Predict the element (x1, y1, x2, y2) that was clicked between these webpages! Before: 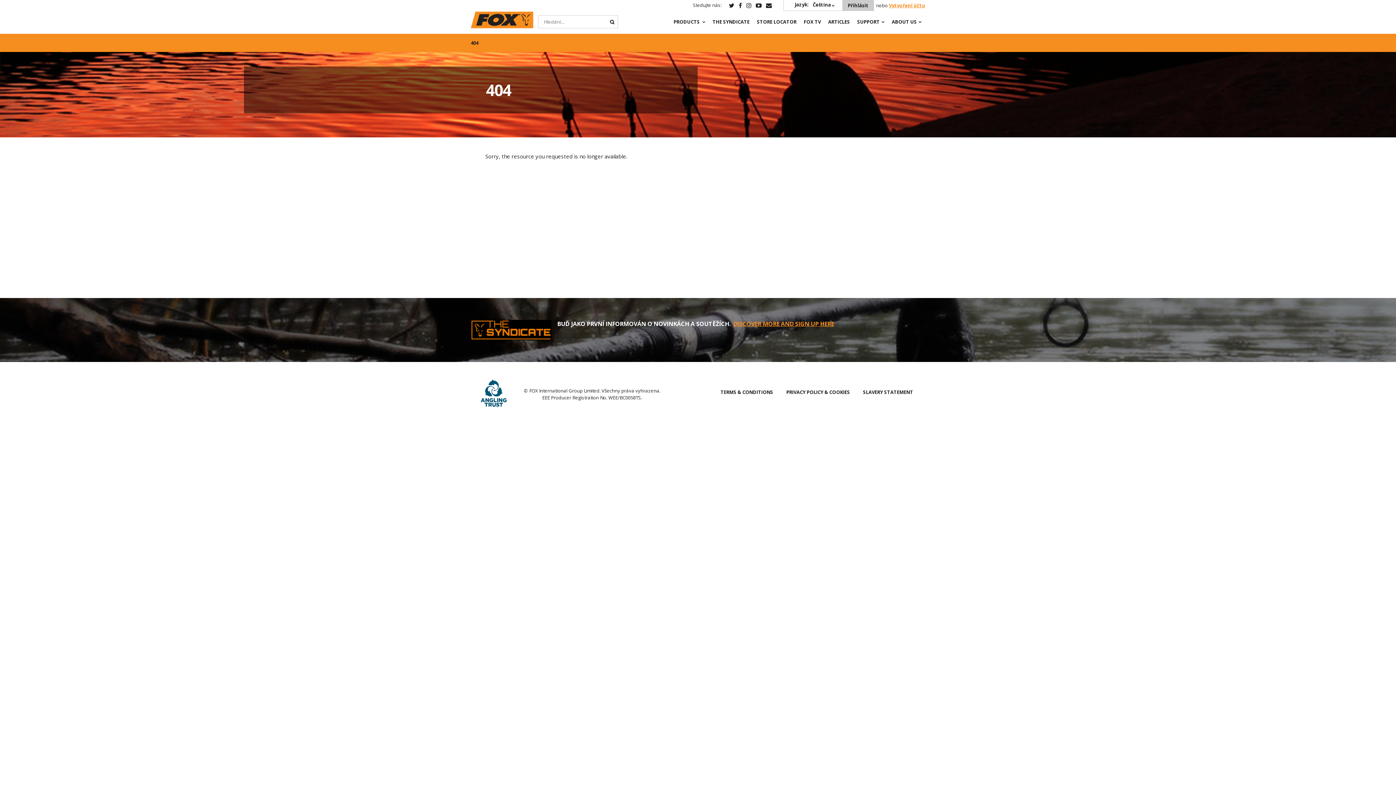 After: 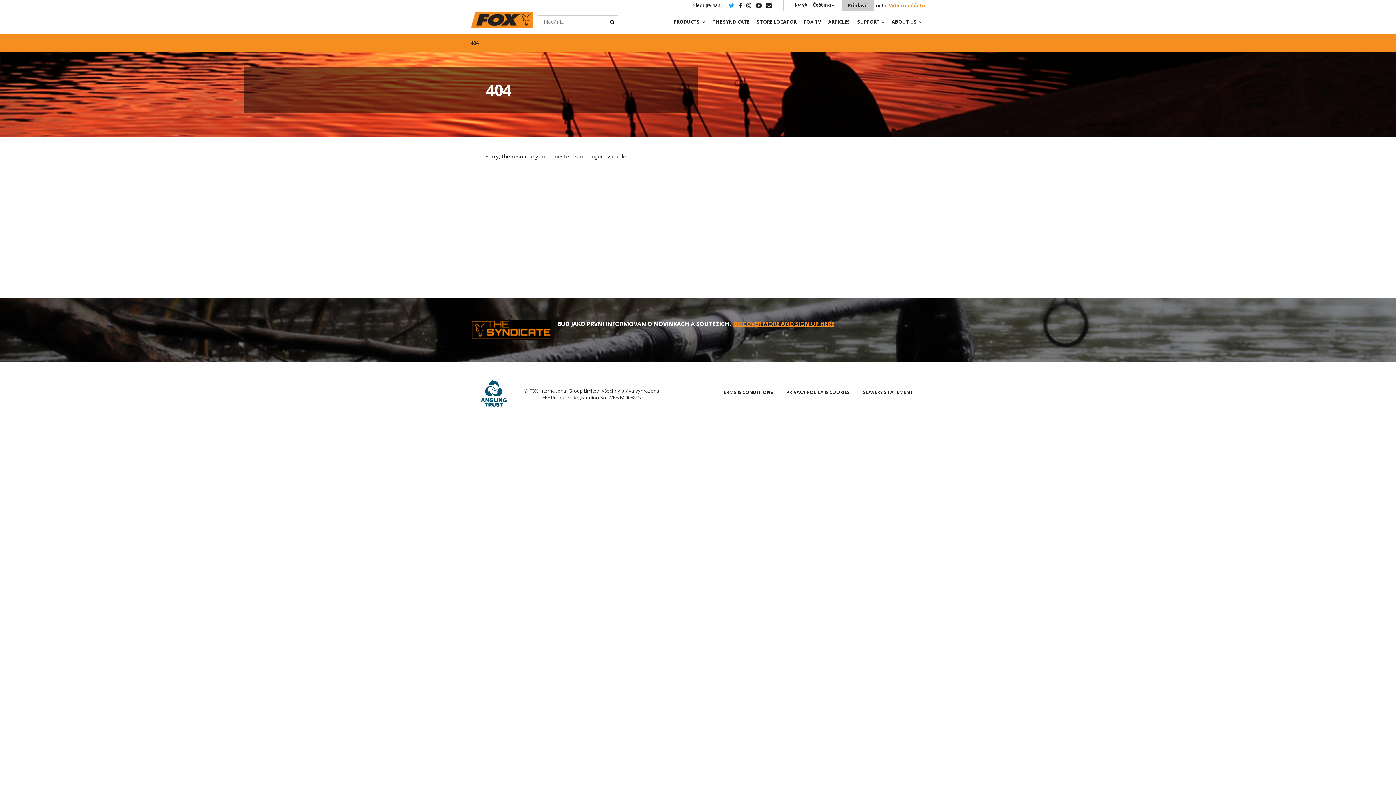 Action: bbox: (729, 1, 734, 9)